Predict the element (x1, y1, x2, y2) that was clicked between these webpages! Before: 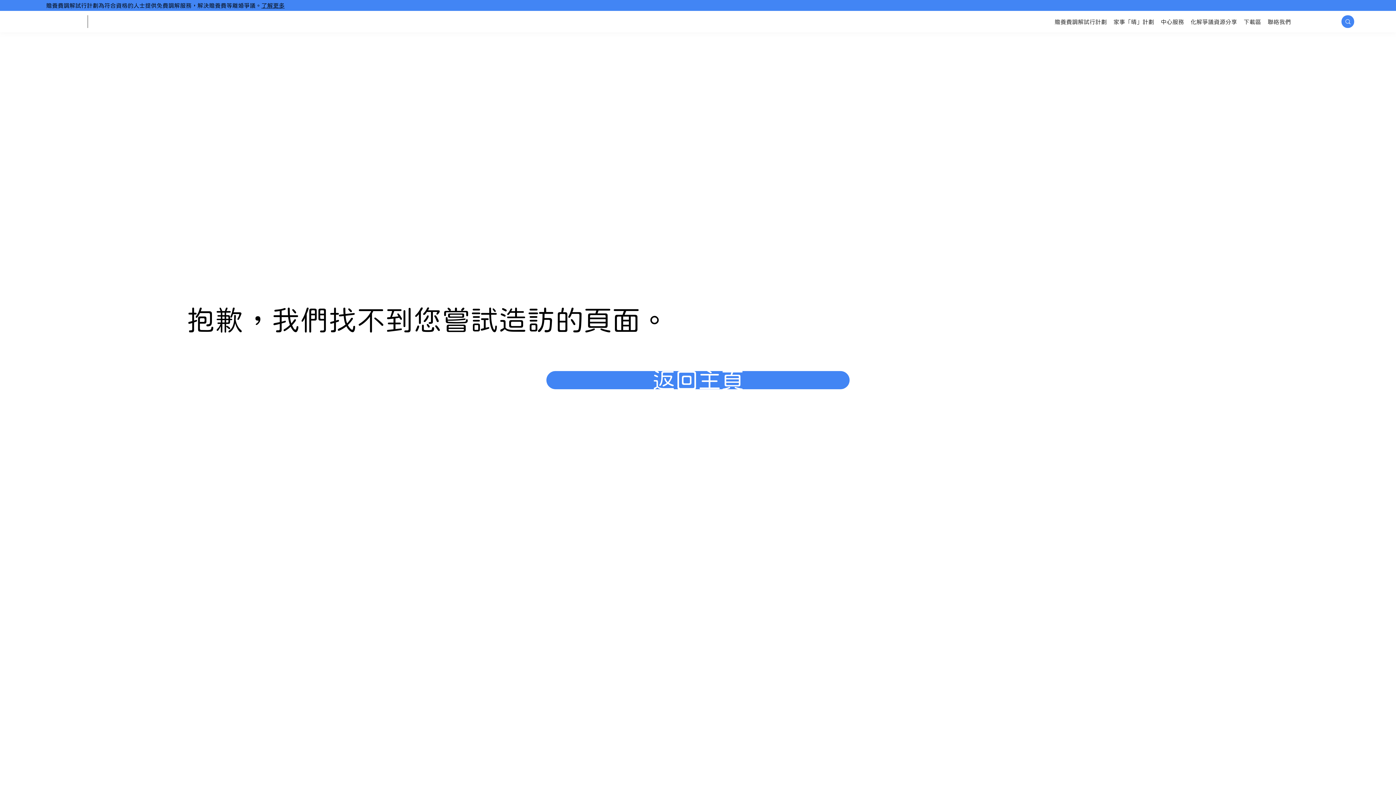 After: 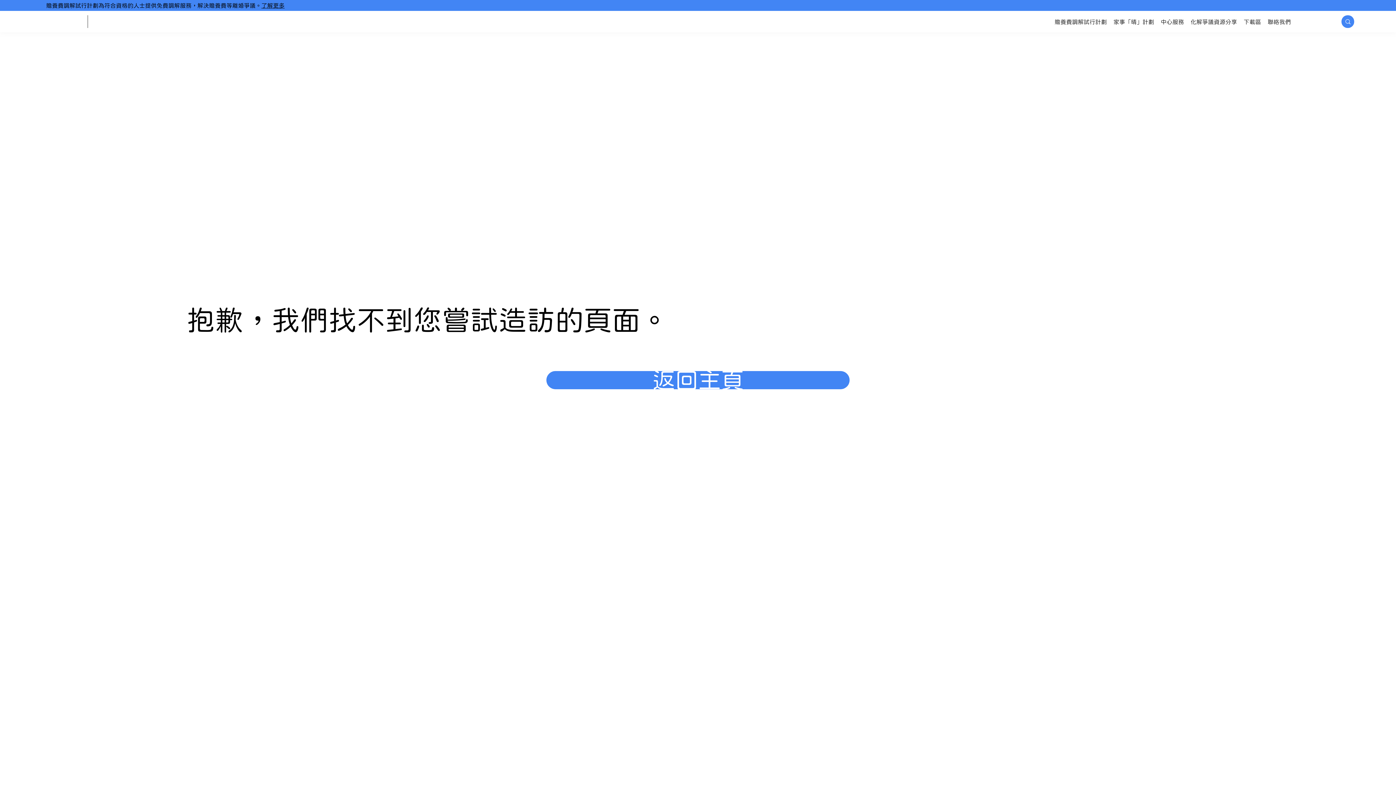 Action: label: 中心服務 bbox: (1157, 10, 1187, 32)